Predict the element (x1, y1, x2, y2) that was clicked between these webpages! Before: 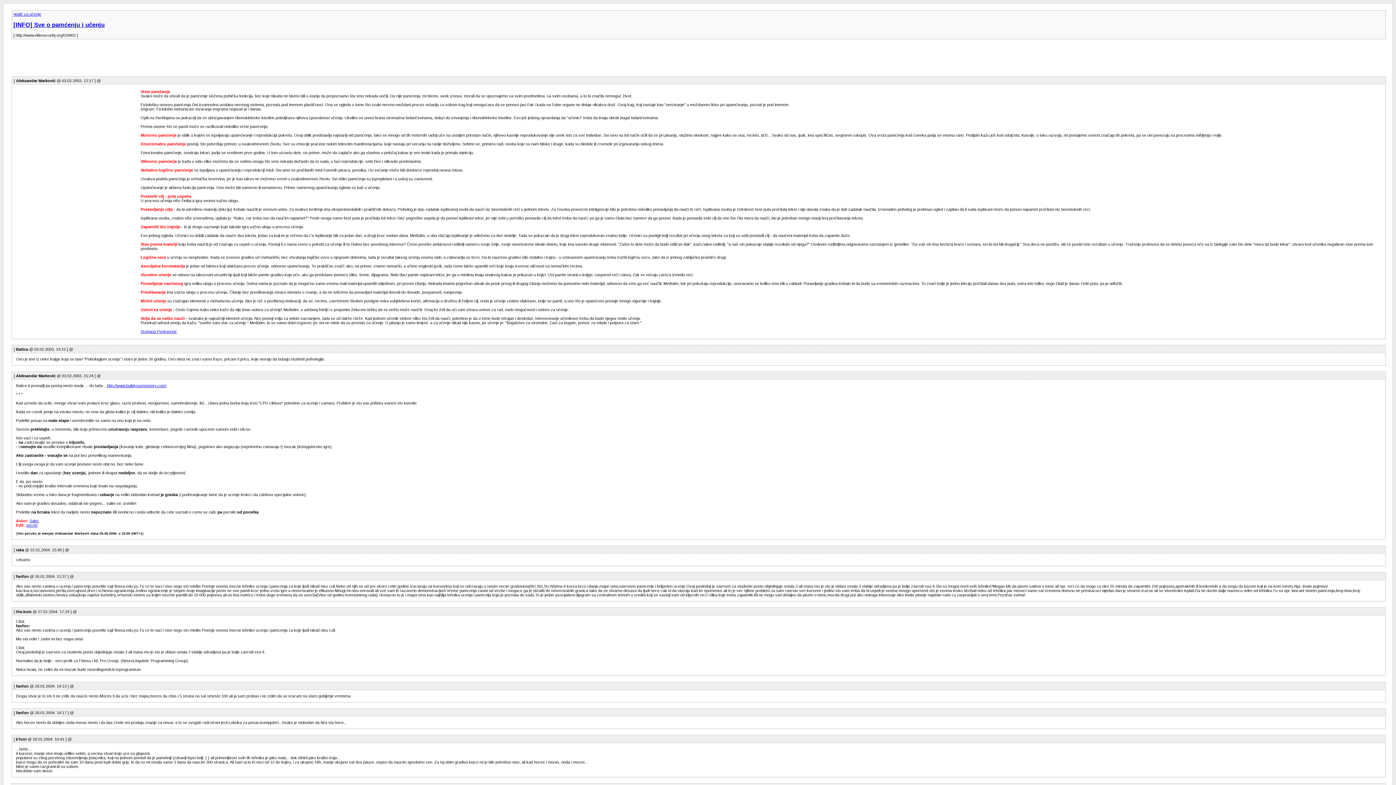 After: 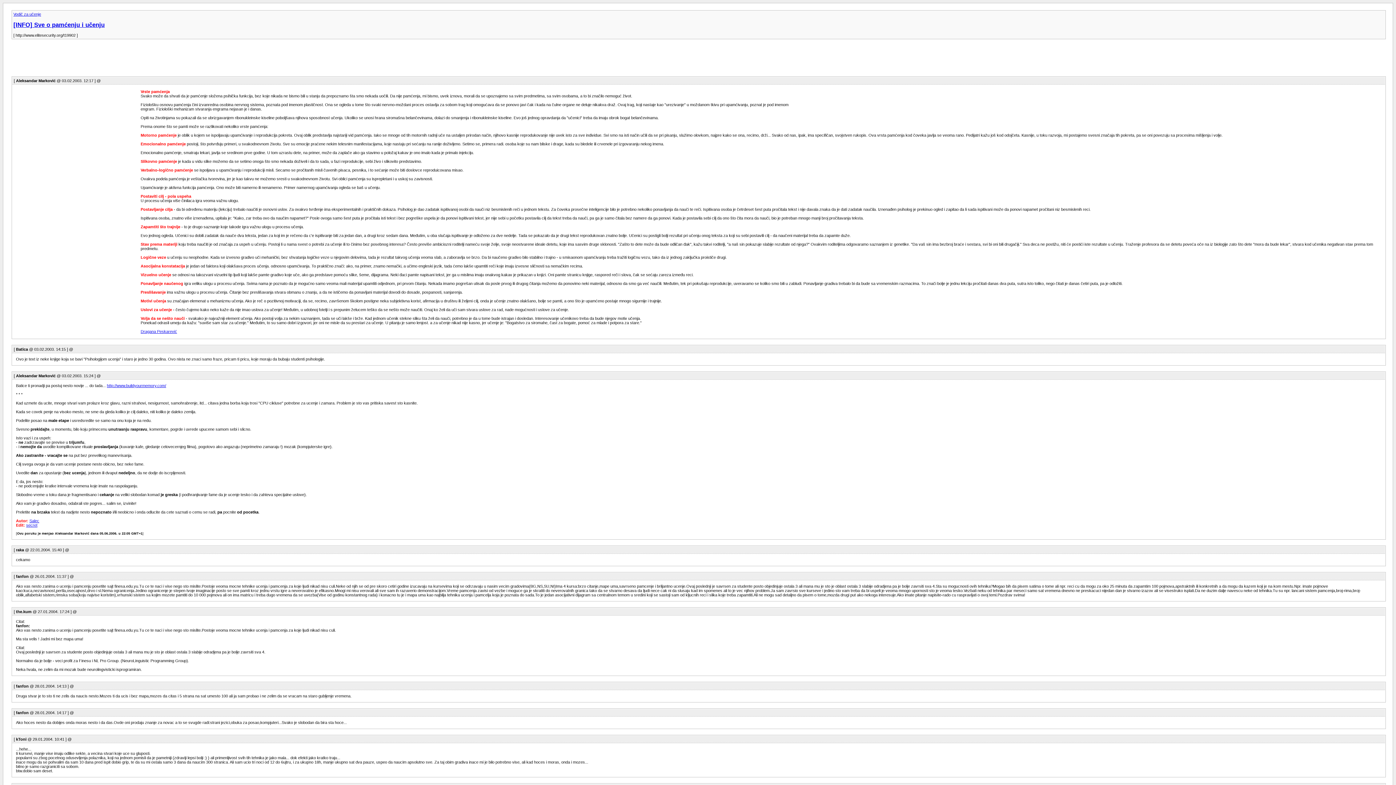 Action: label: Dragana Peskarević bbox: (140, 329, 177, 333)